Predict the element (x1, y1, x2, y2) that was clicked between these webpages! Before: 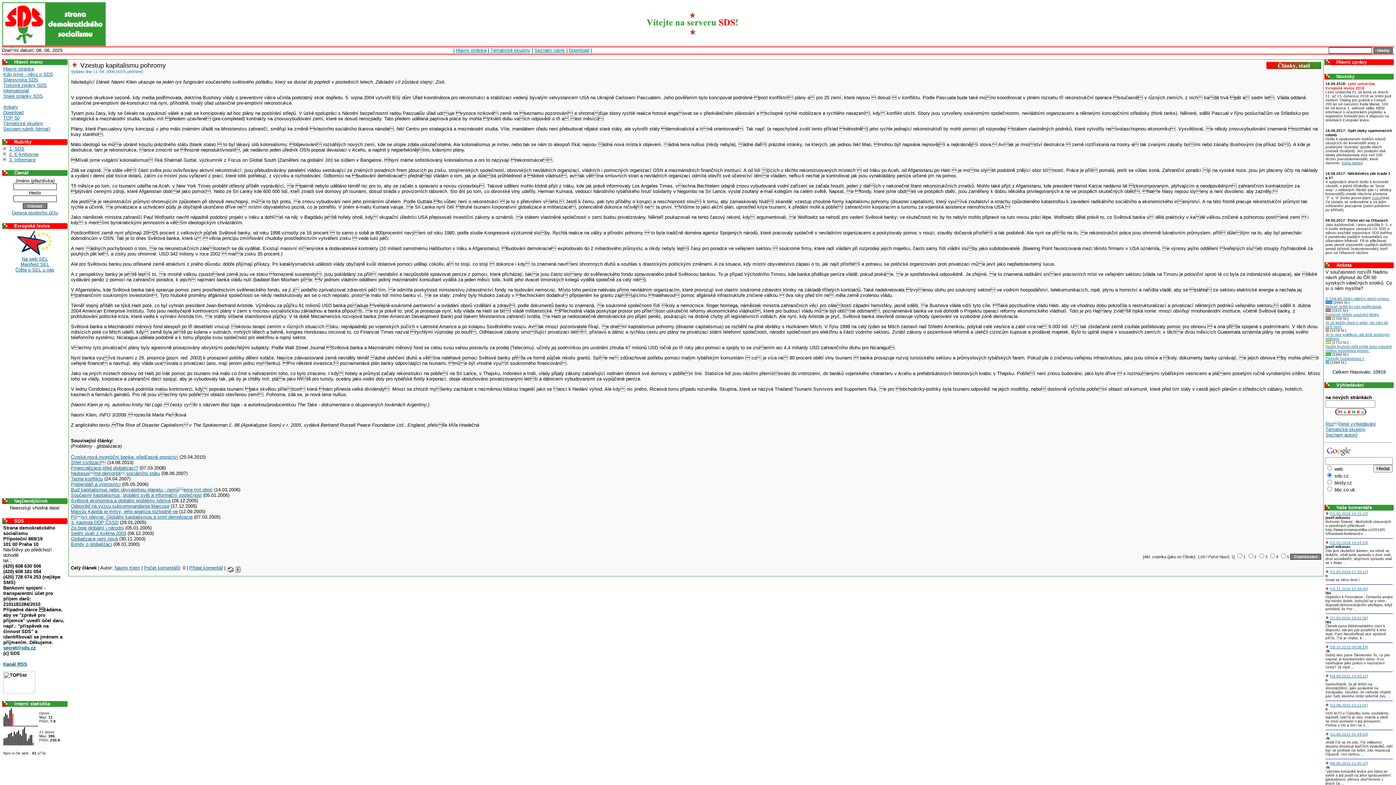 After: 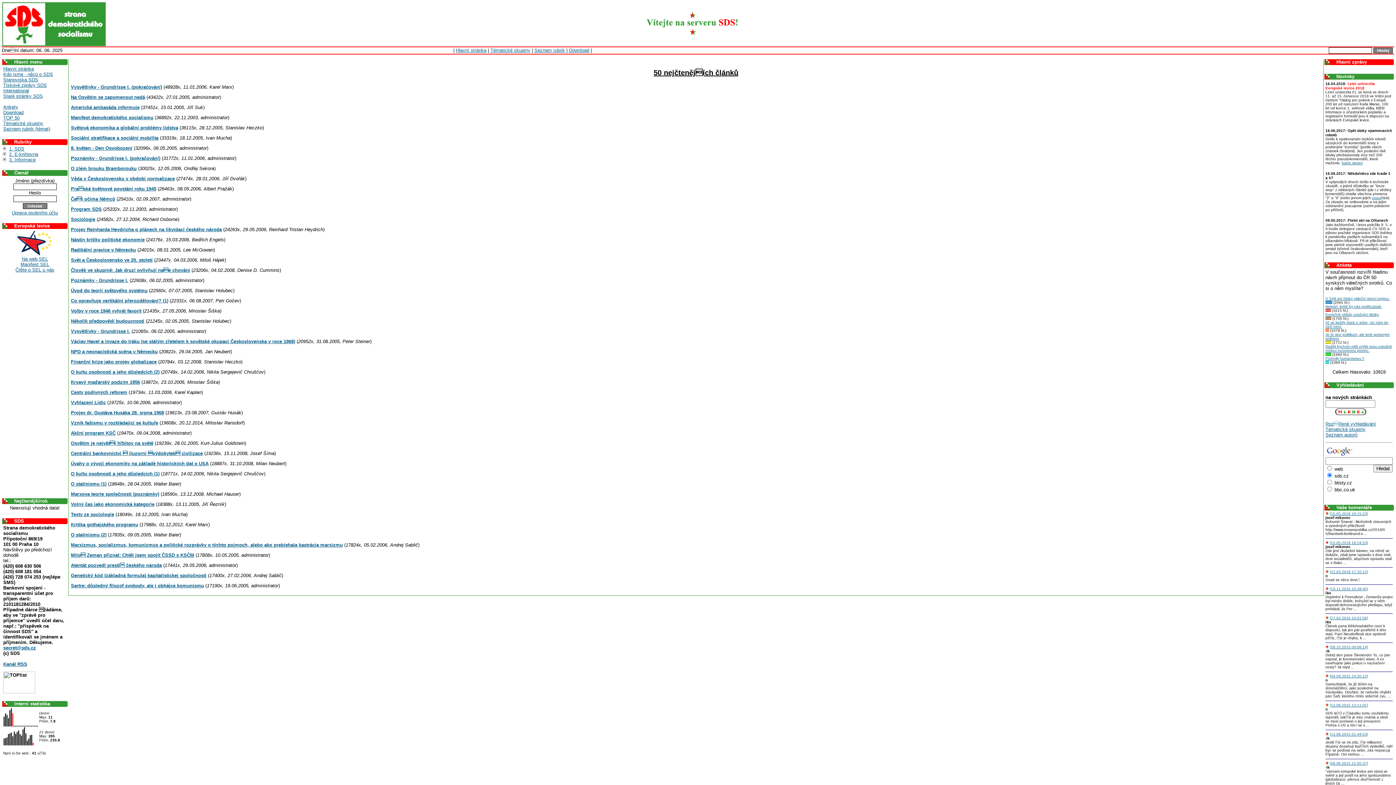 Action: bbox: (3, 115, 19, 120) label: TOP 50